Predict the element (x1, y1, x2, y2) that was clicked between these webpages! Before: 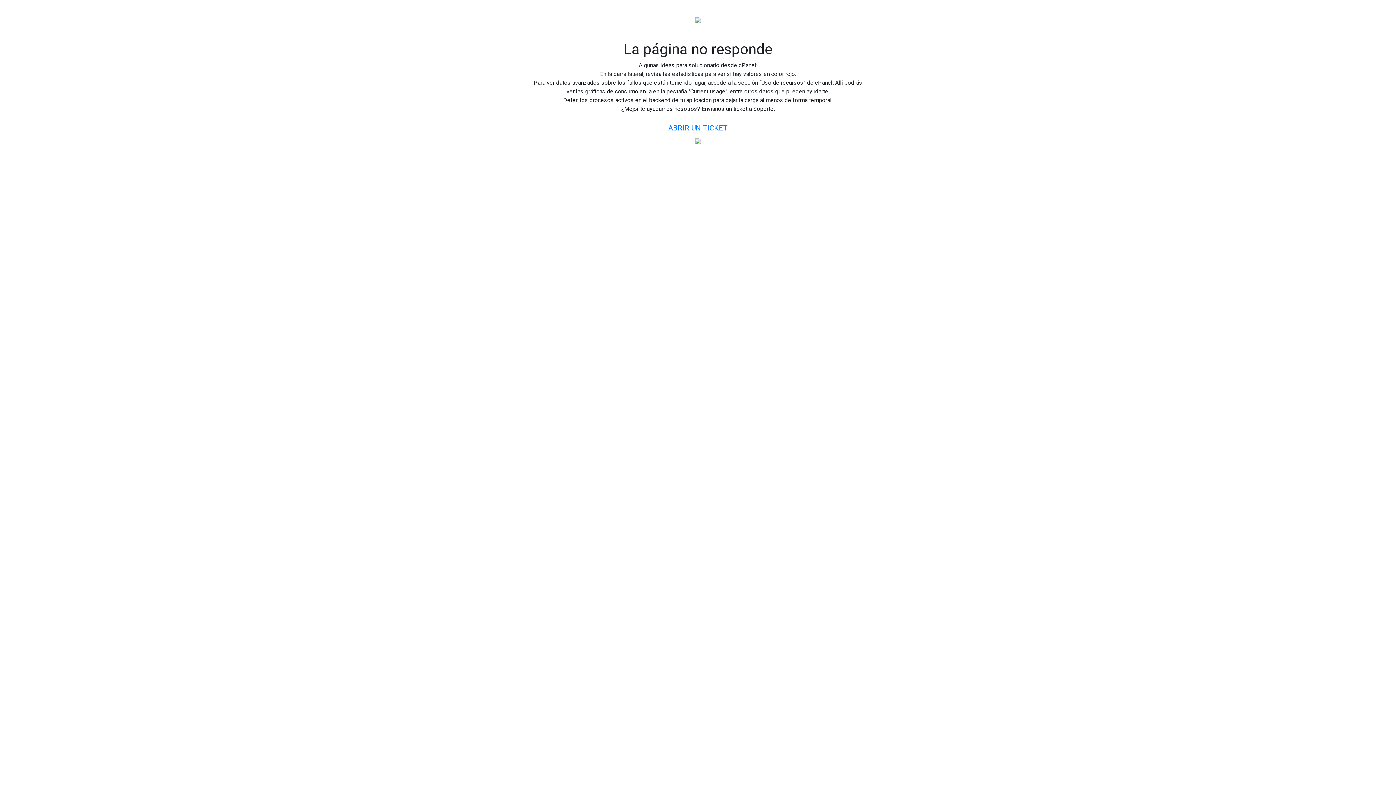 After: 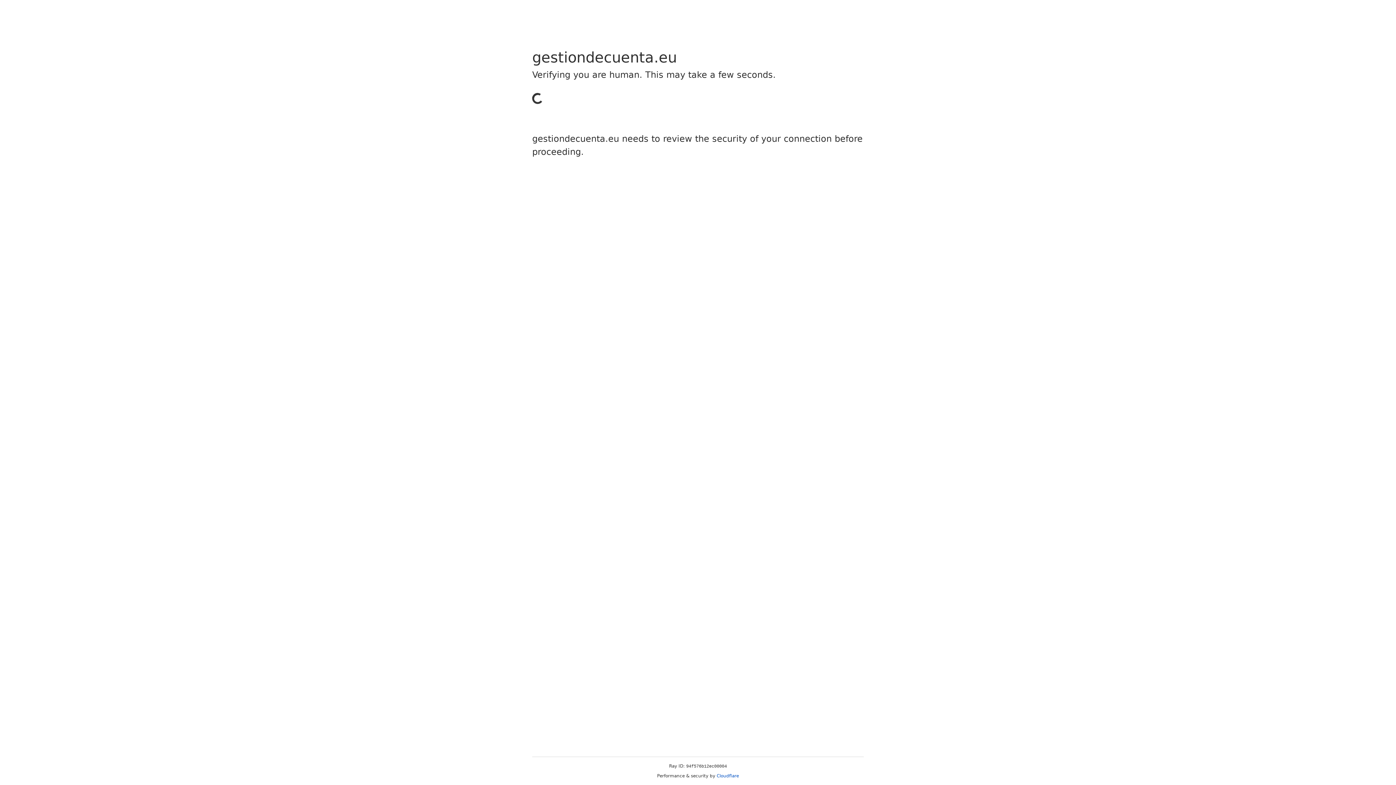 Action: bbox: (662, 119, 734, 136) label: ABRIR UN TICKET